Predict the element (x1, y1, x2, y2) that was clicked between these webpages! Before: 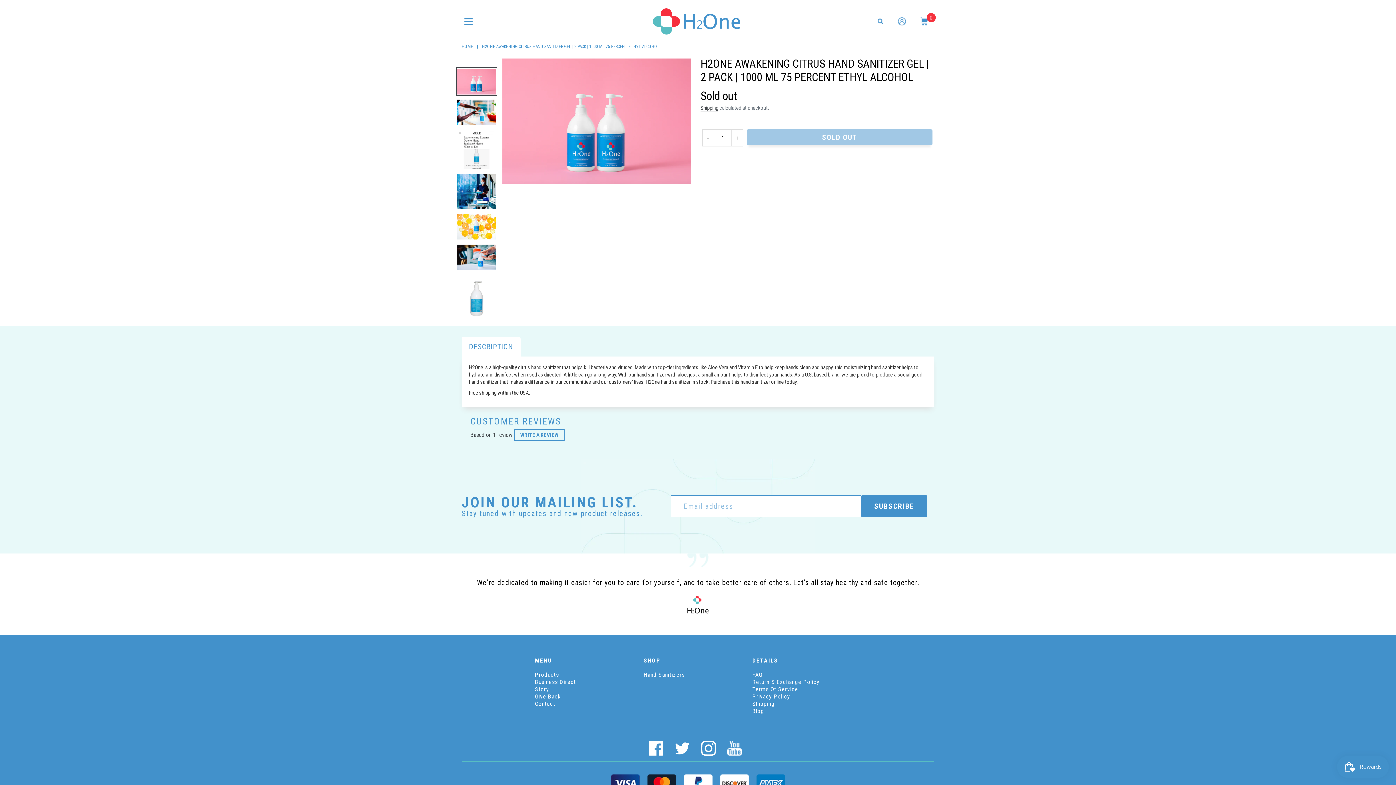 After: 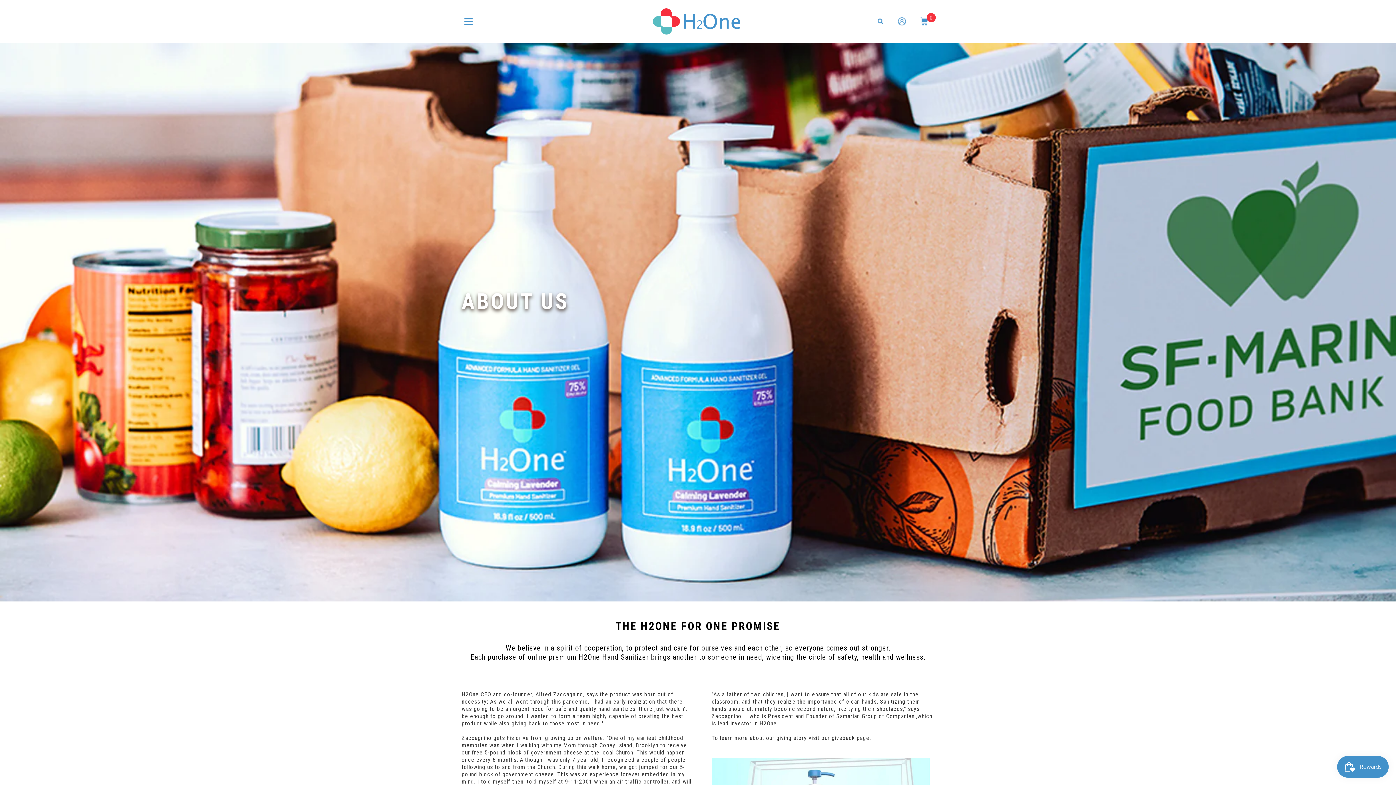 Action: label: Story bbox: (535, 686, 549, 693)